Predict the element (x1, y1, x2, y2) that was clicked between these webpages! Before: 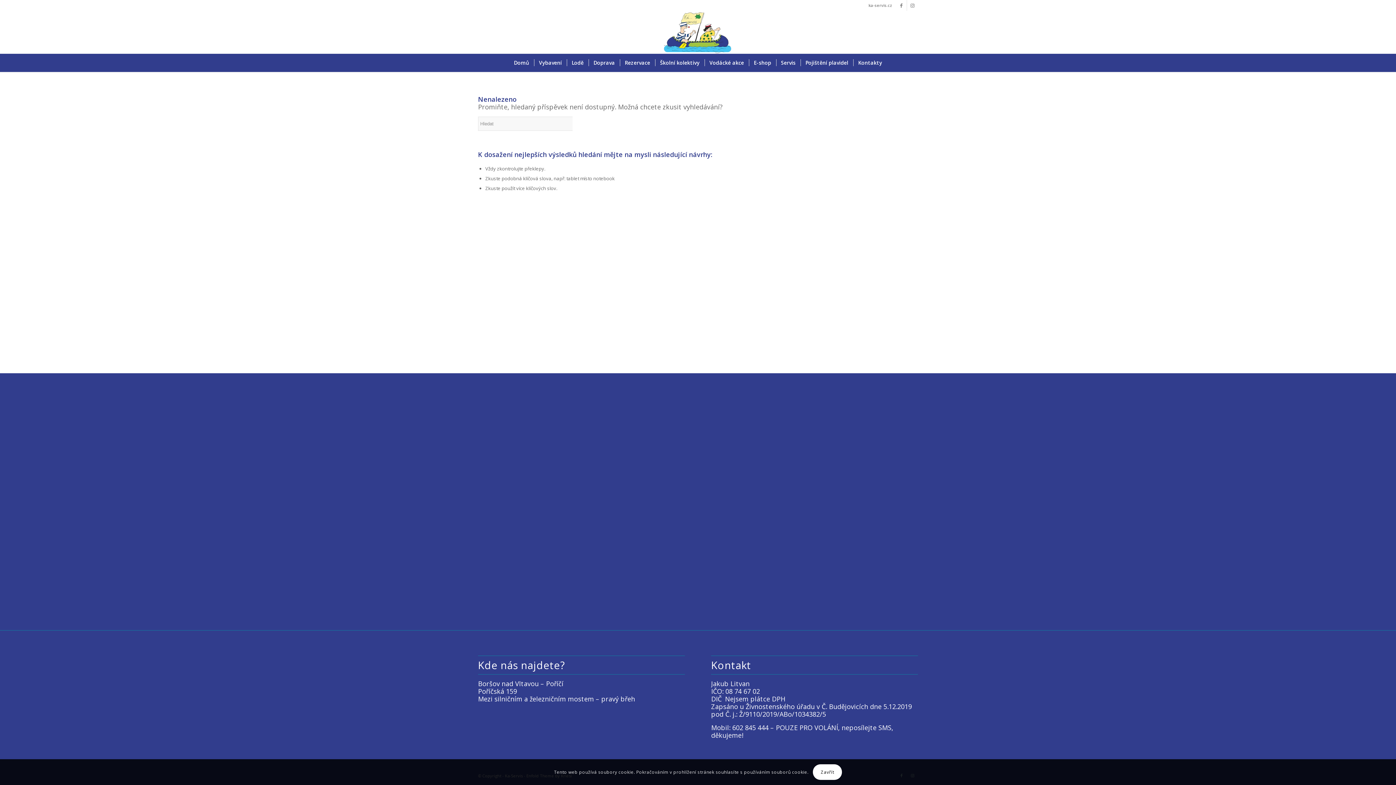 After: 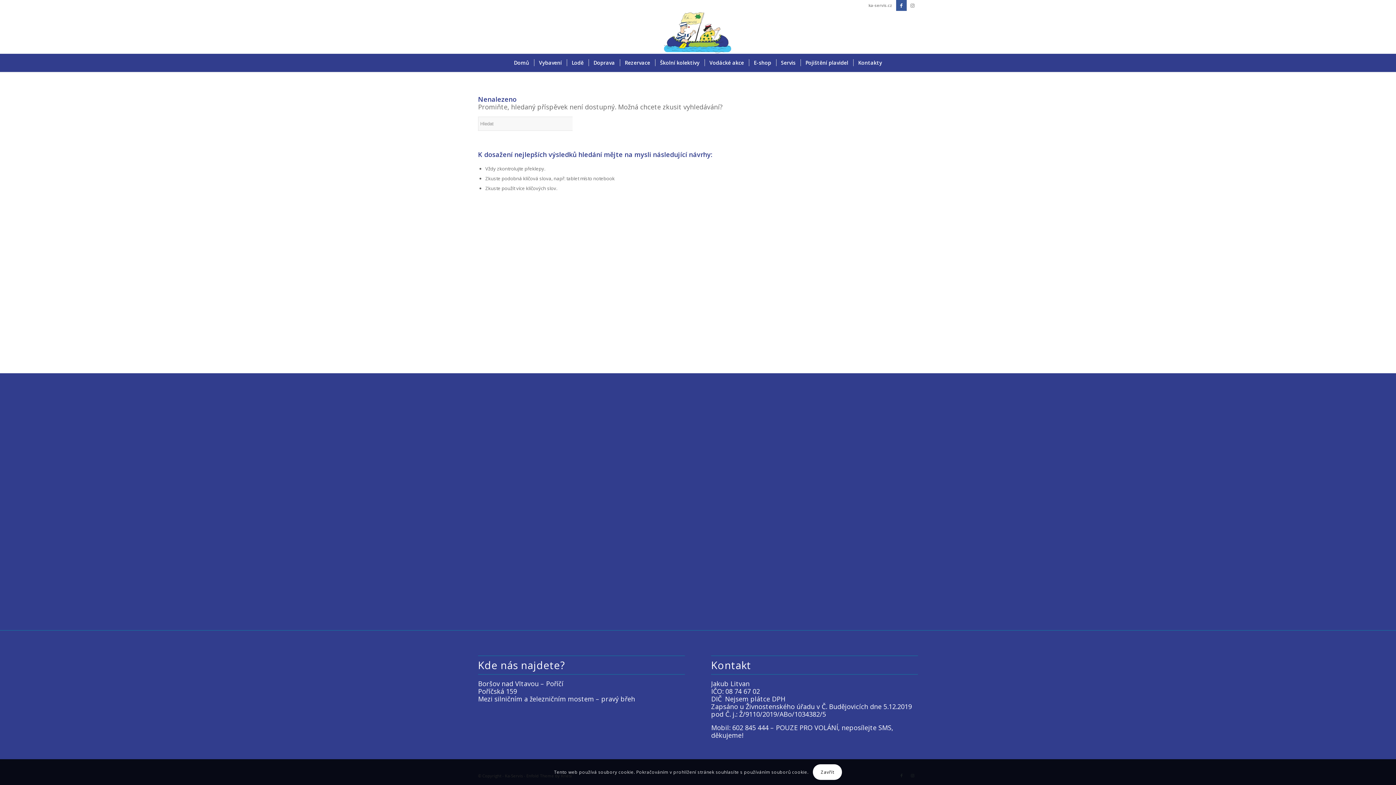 Action: bbox: (896, 0, 906, 10) label: Link to Facebook